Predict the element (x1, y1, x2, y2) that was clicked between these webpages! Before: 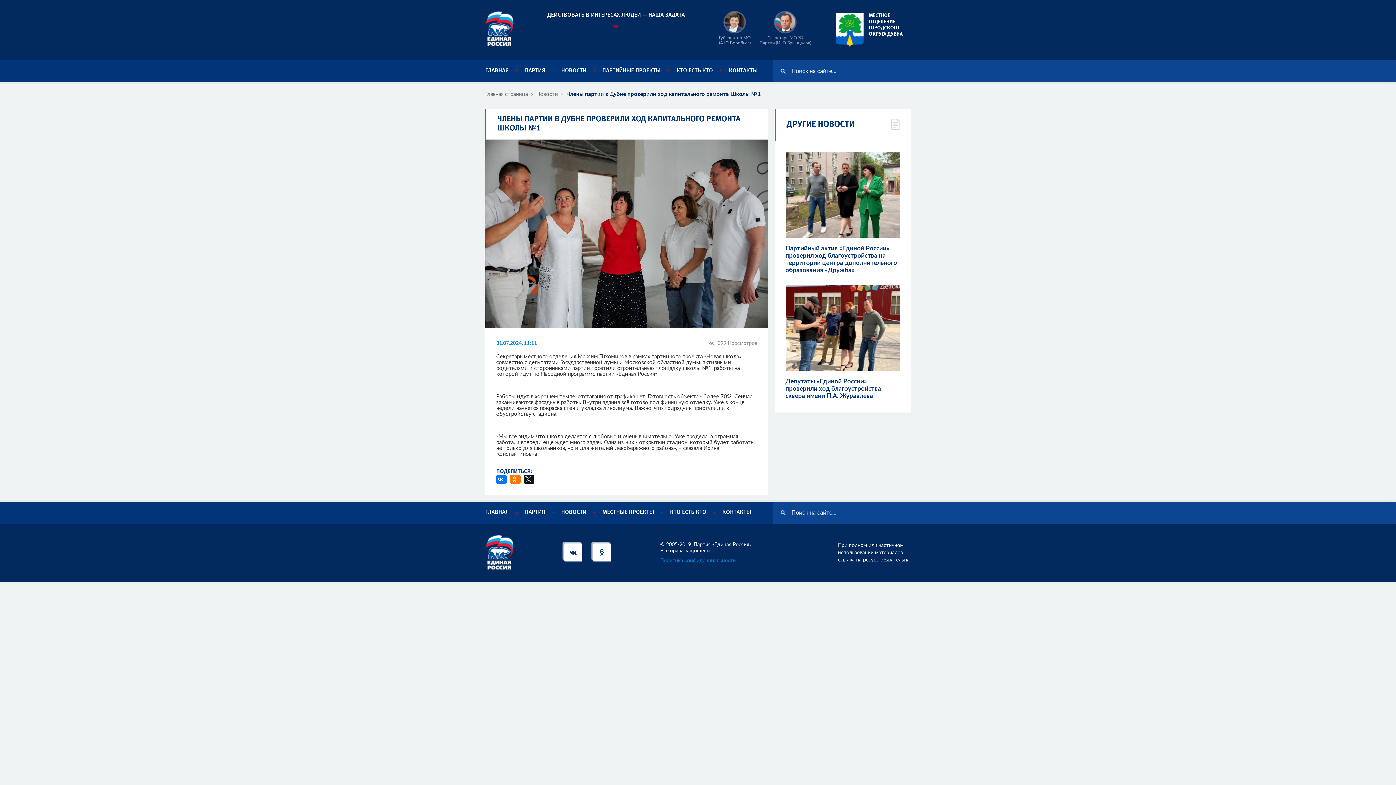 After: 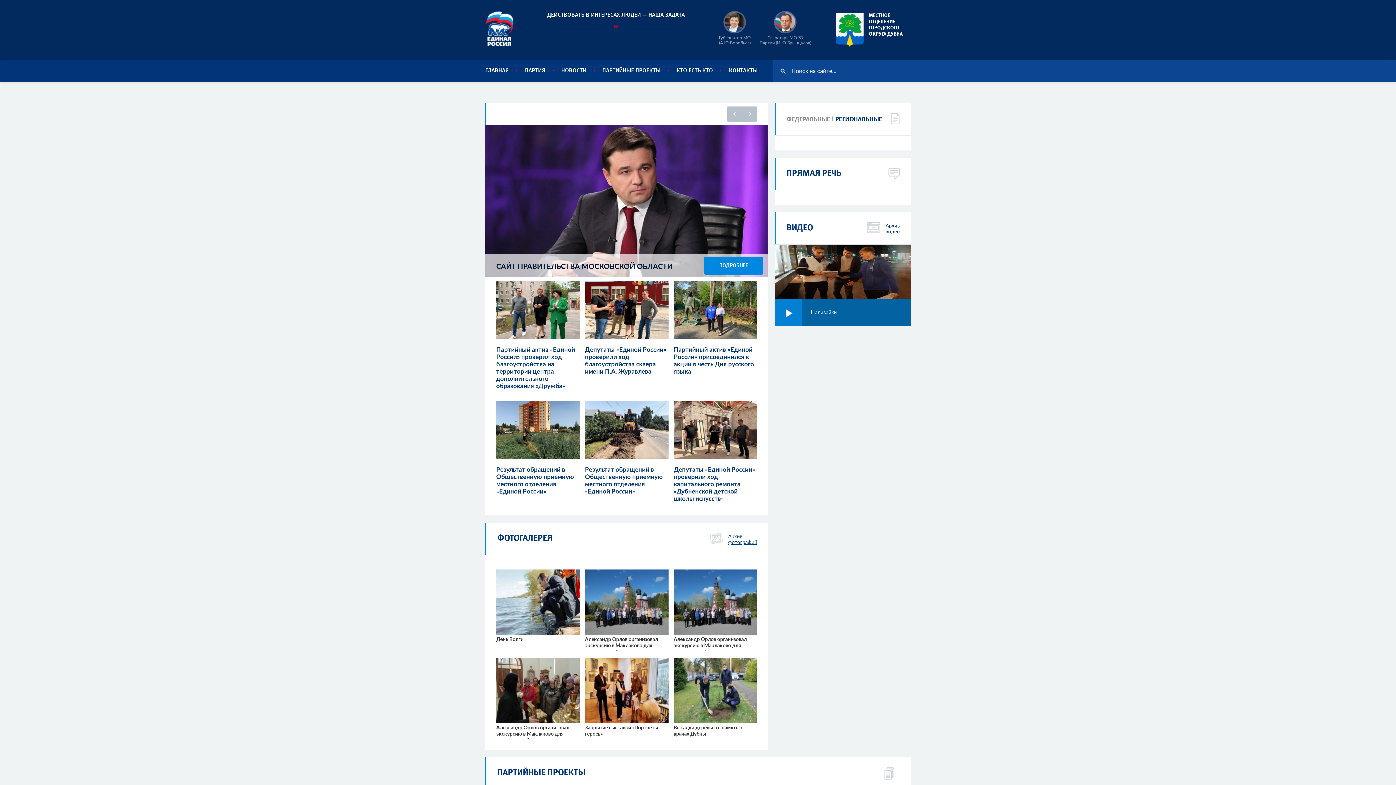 Action: bbox: (660, 558, 752, 564) label: Политика конфиденциальности